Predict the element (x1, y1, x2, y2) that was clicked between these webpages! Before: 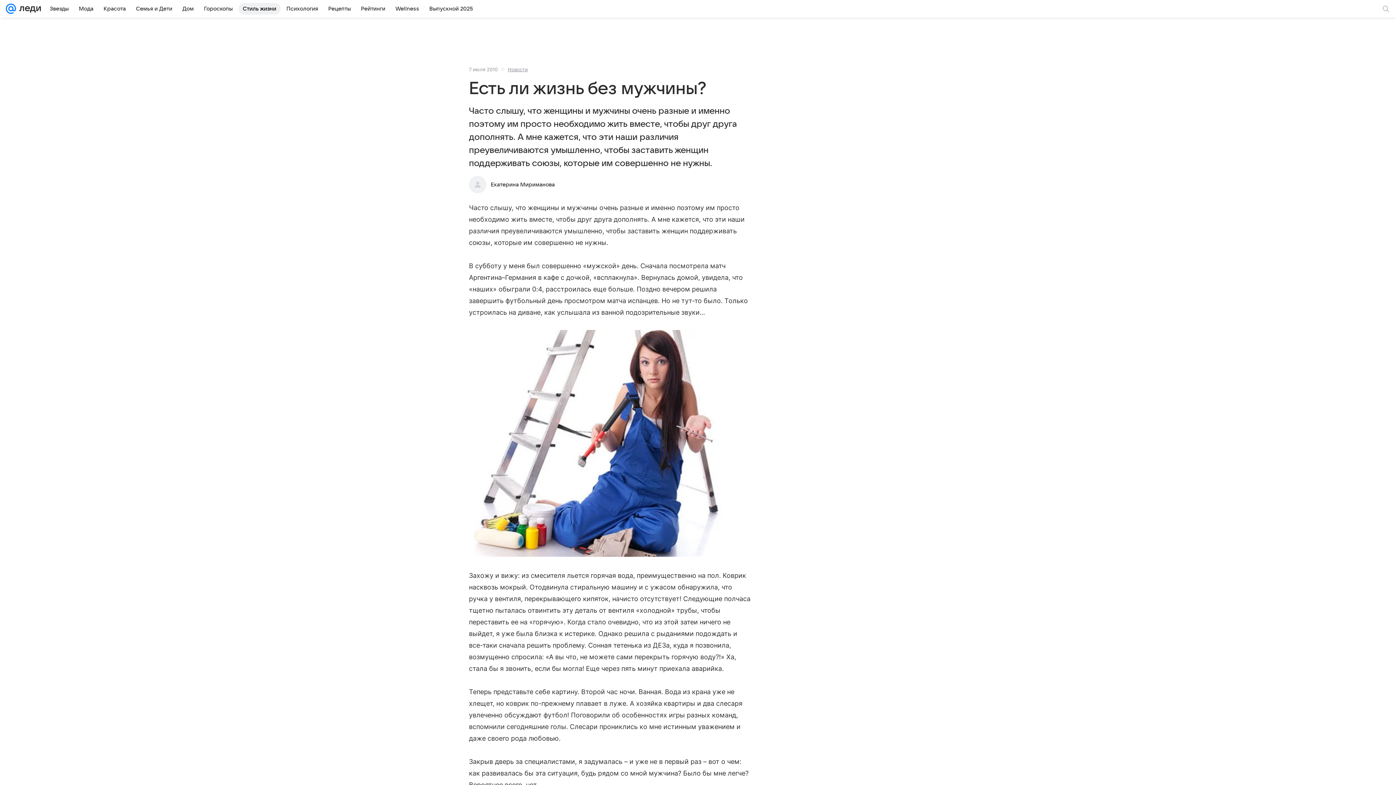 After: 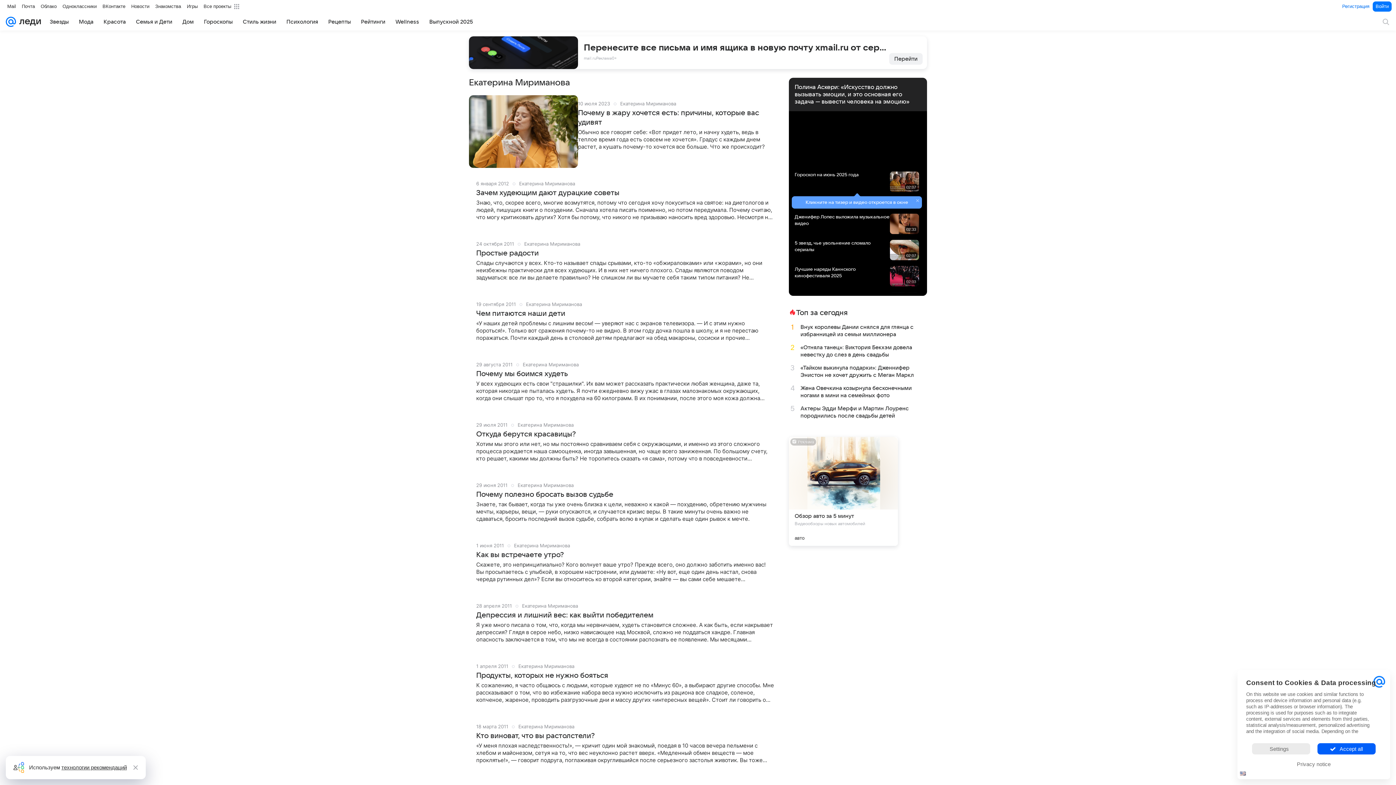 Action: label: Екатерина Мириманова bbox: (490, 181, 554, 187)